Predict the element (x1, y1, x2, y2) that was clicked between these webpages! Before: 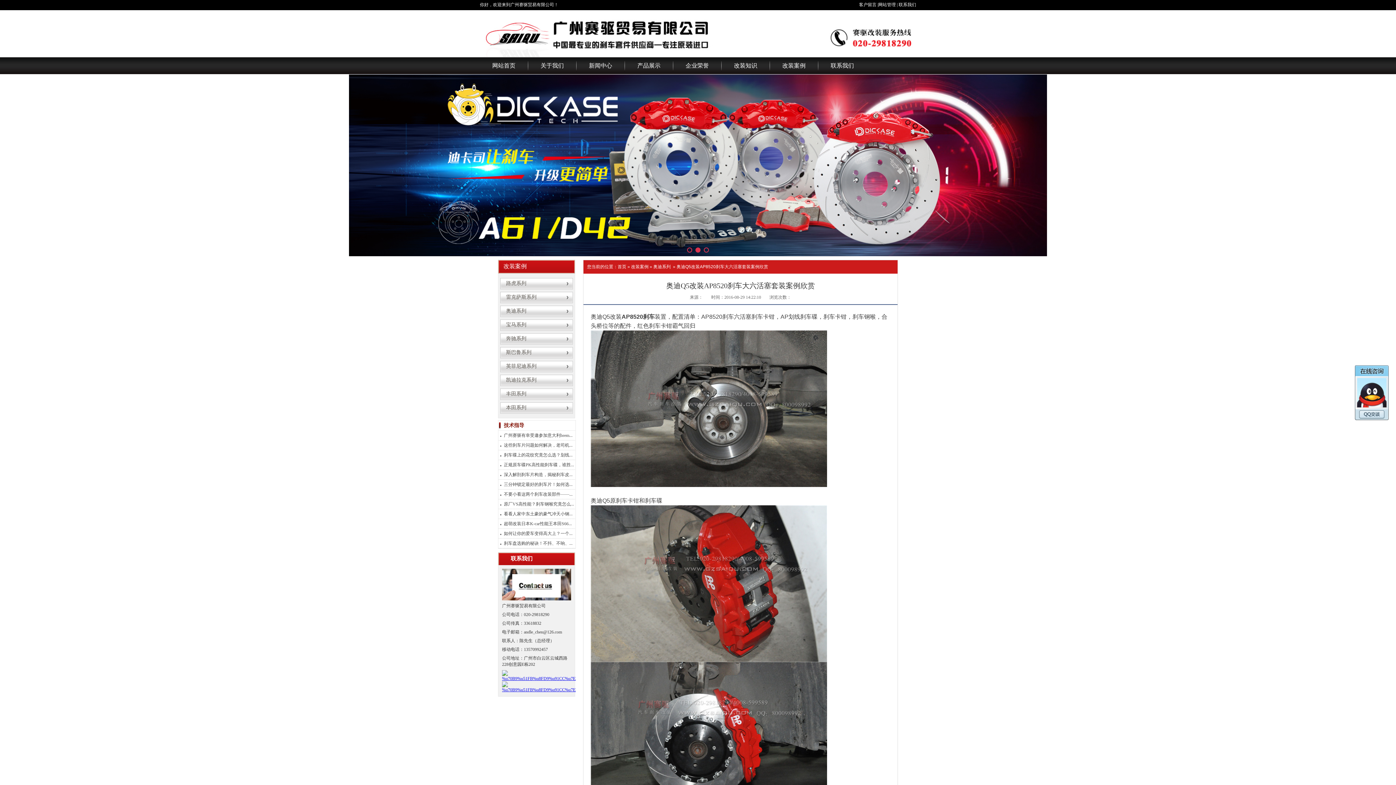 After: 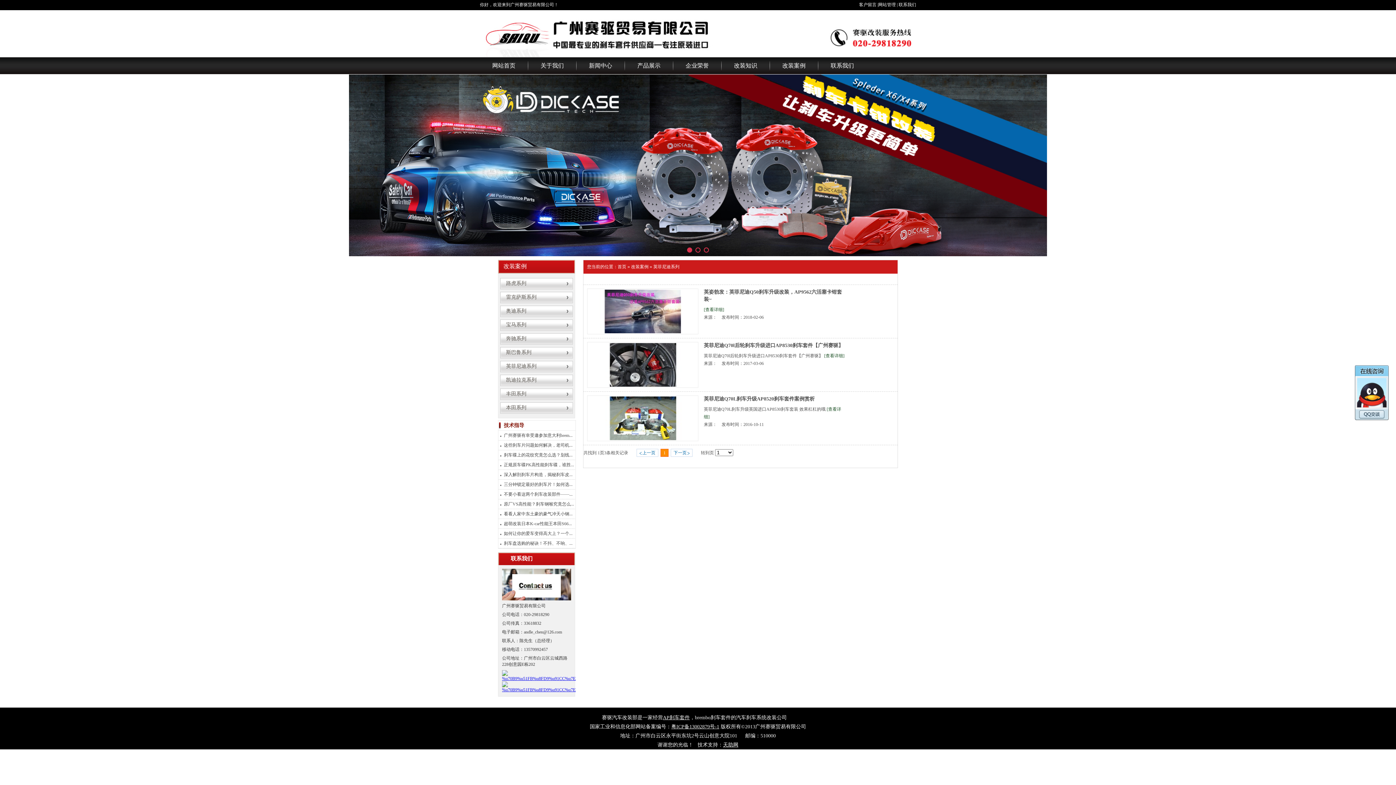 Action: label: 英菲尼迪系列 bbox: (506, 361, 573, 372)